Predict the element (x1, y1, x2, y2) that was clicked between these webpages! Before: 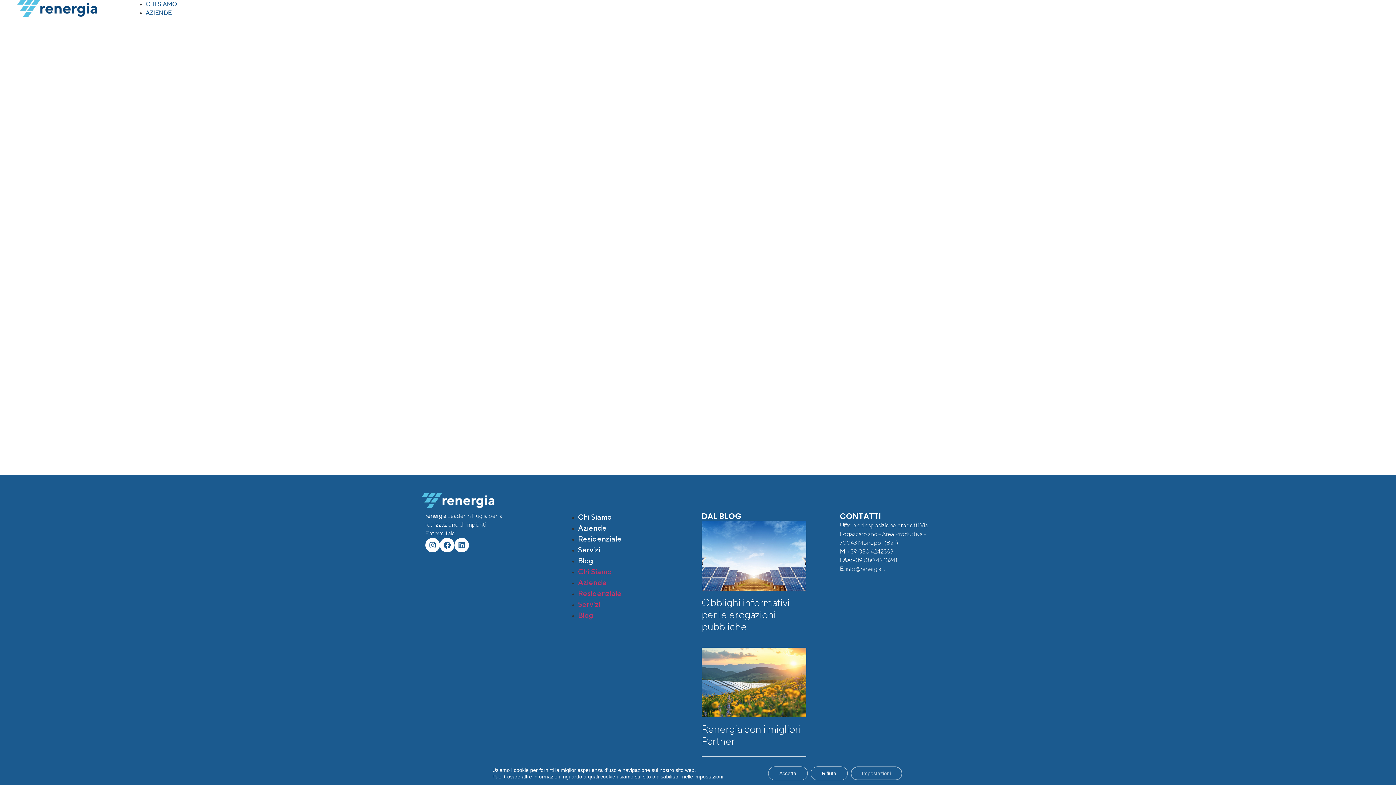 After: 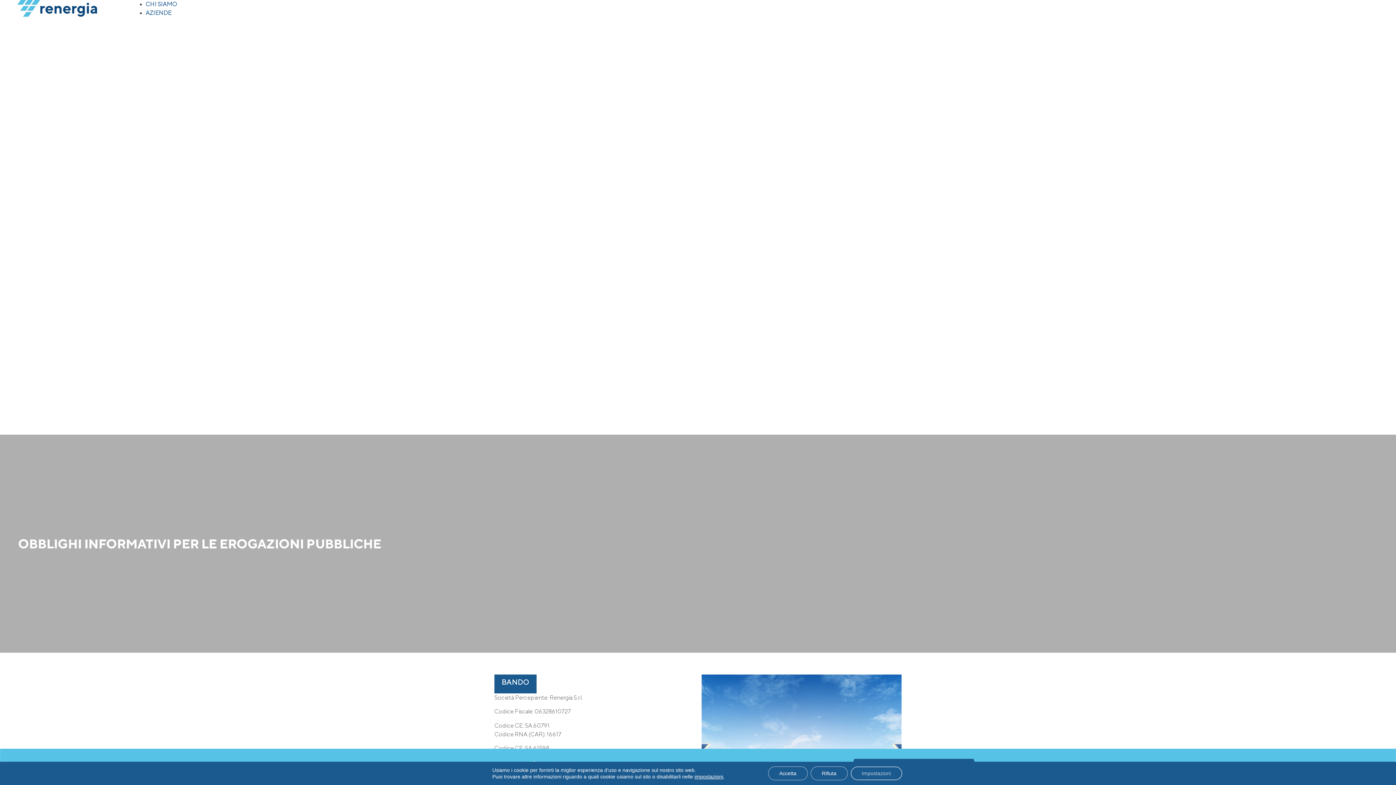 Action: bbox: (701, 521, 806, 593)